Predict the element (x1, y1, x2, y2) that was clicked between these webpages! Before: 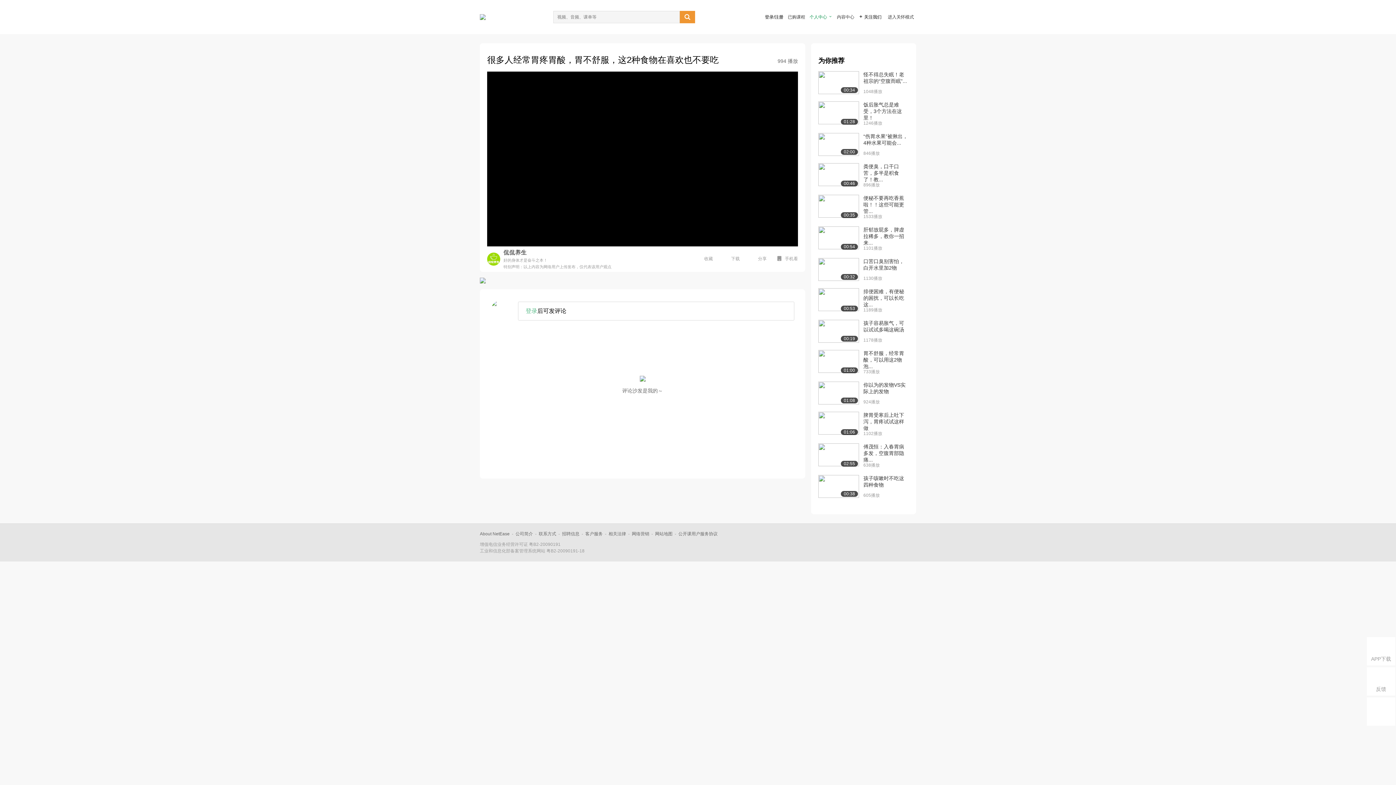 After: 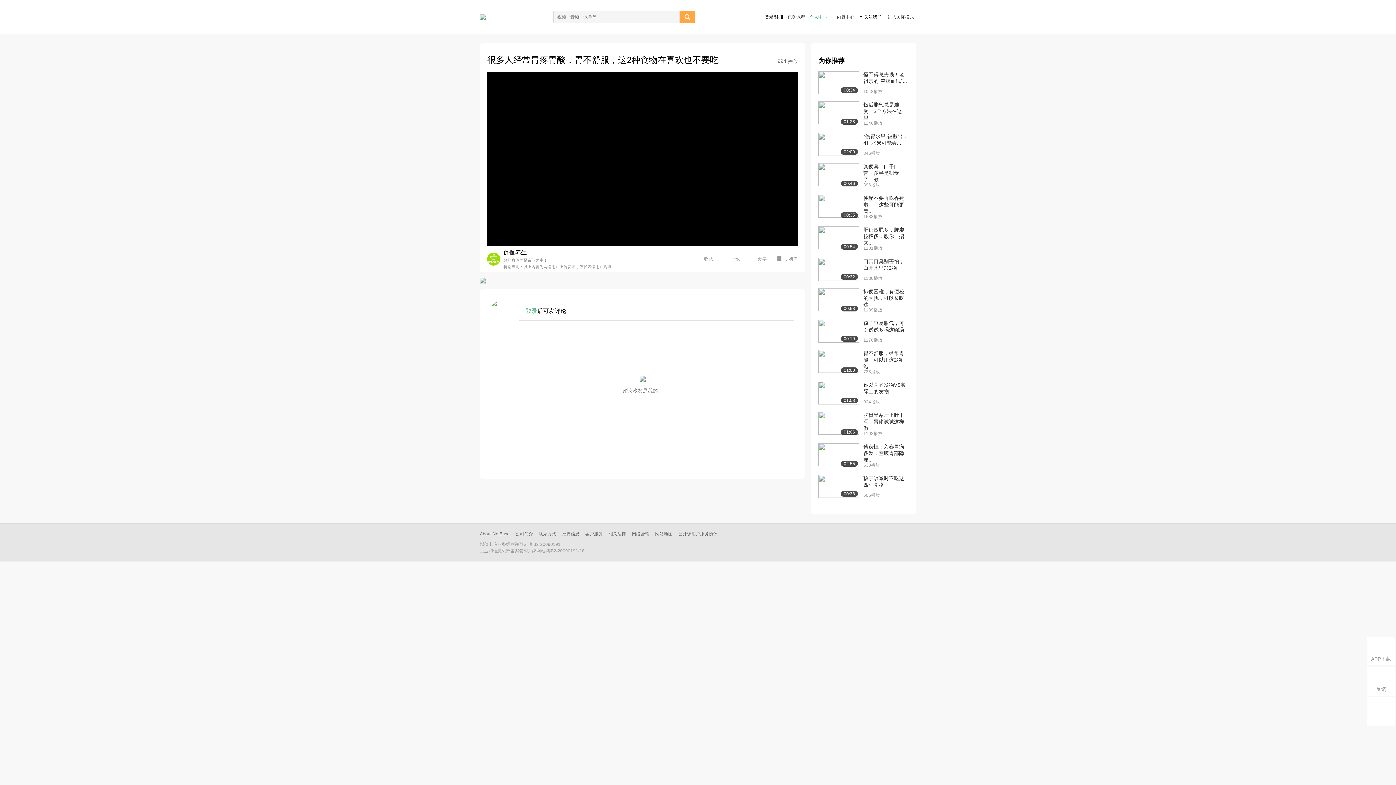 Action: bbox: (680, 10, 695, 23) label: 